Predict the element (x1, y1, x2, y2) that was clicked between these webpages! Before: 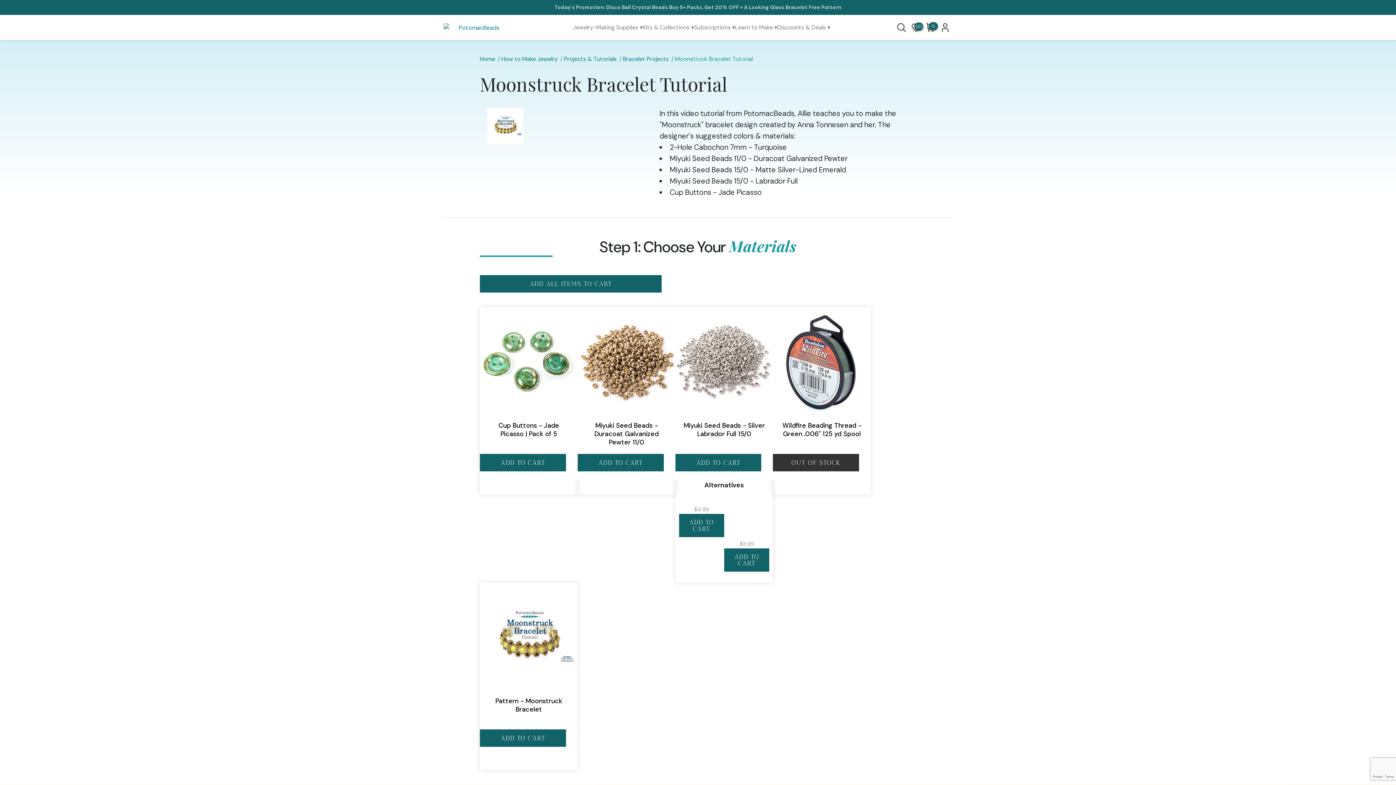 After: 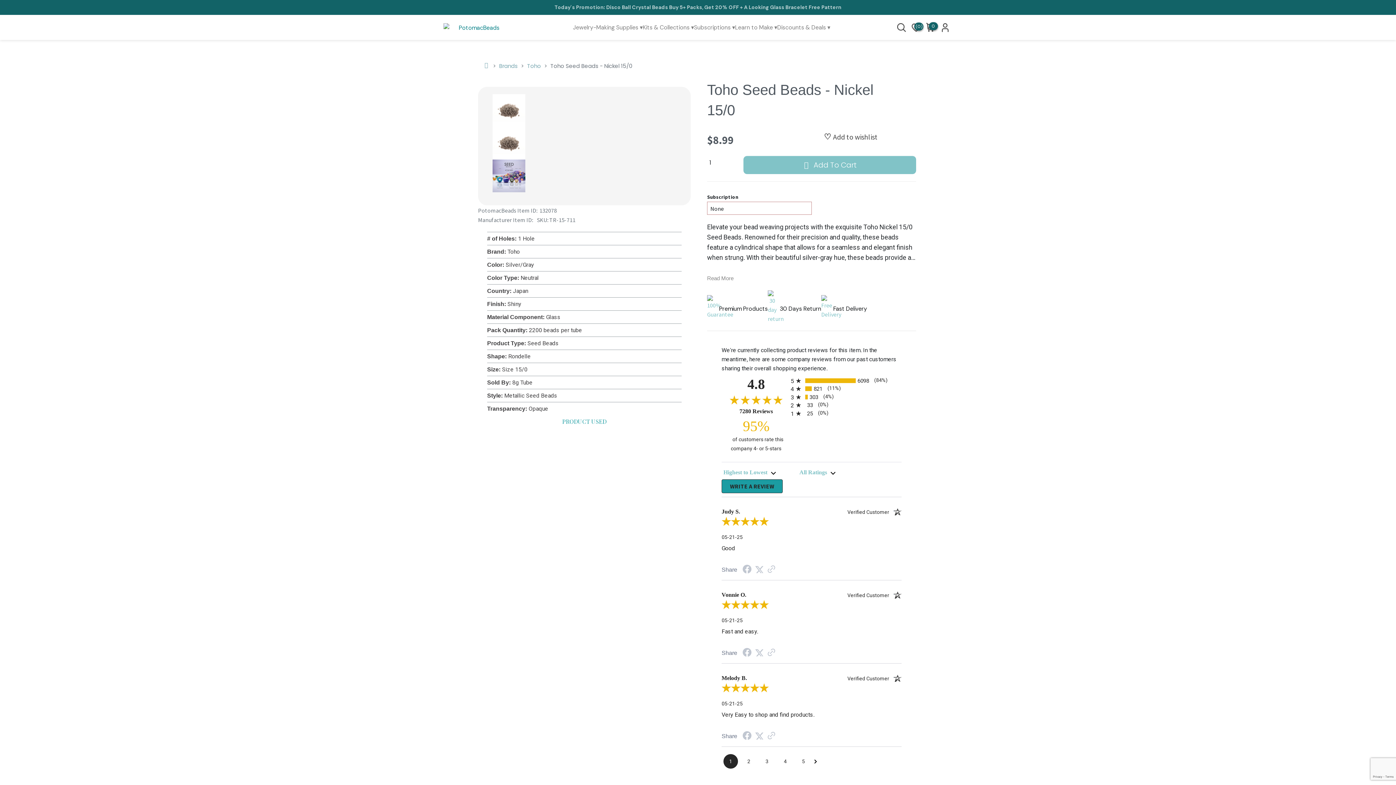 Action: bbox: (724, 492, 769, 536)